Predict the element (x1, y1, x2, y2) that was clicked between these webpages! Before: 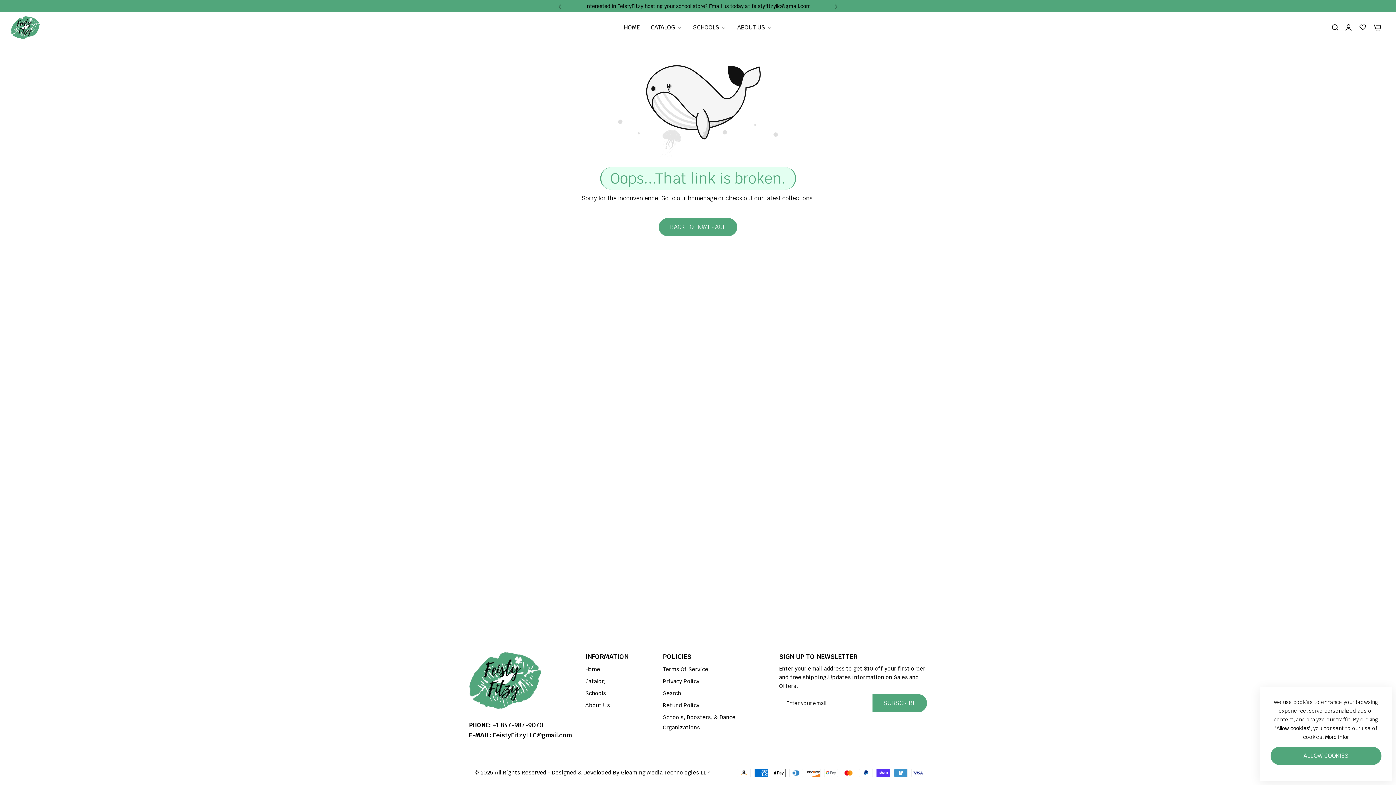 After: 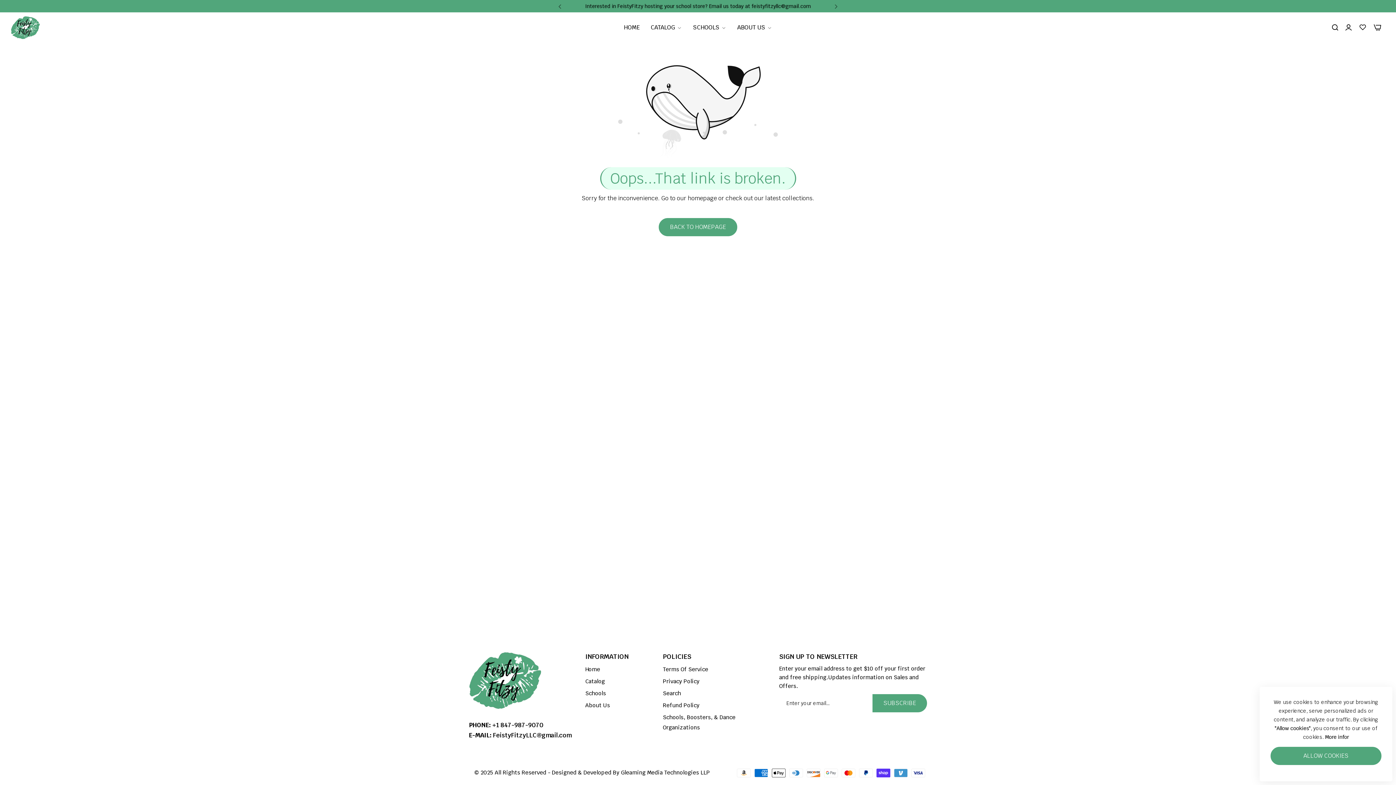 Action: label: PHONE: +1 847-987-9070 bbox: (469, 721, 543, 729)